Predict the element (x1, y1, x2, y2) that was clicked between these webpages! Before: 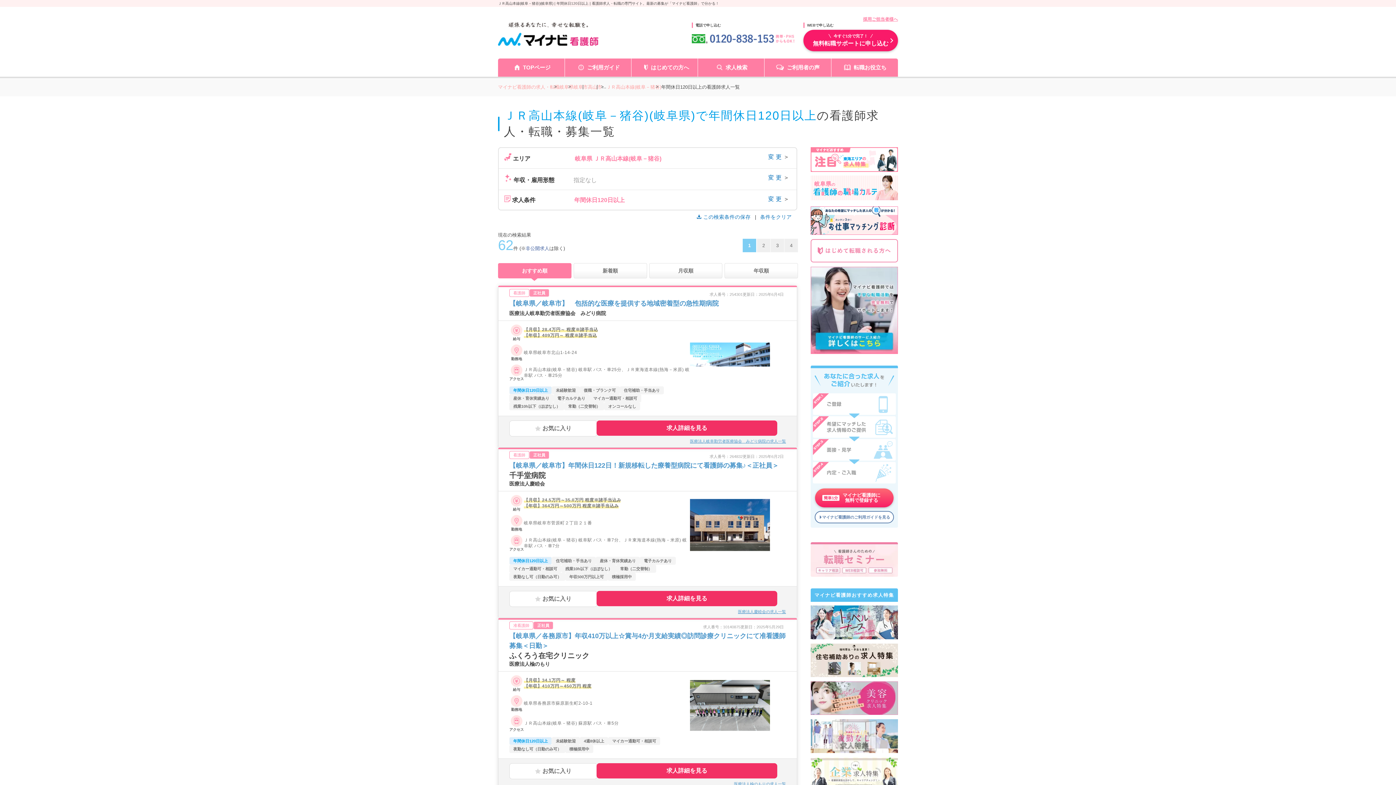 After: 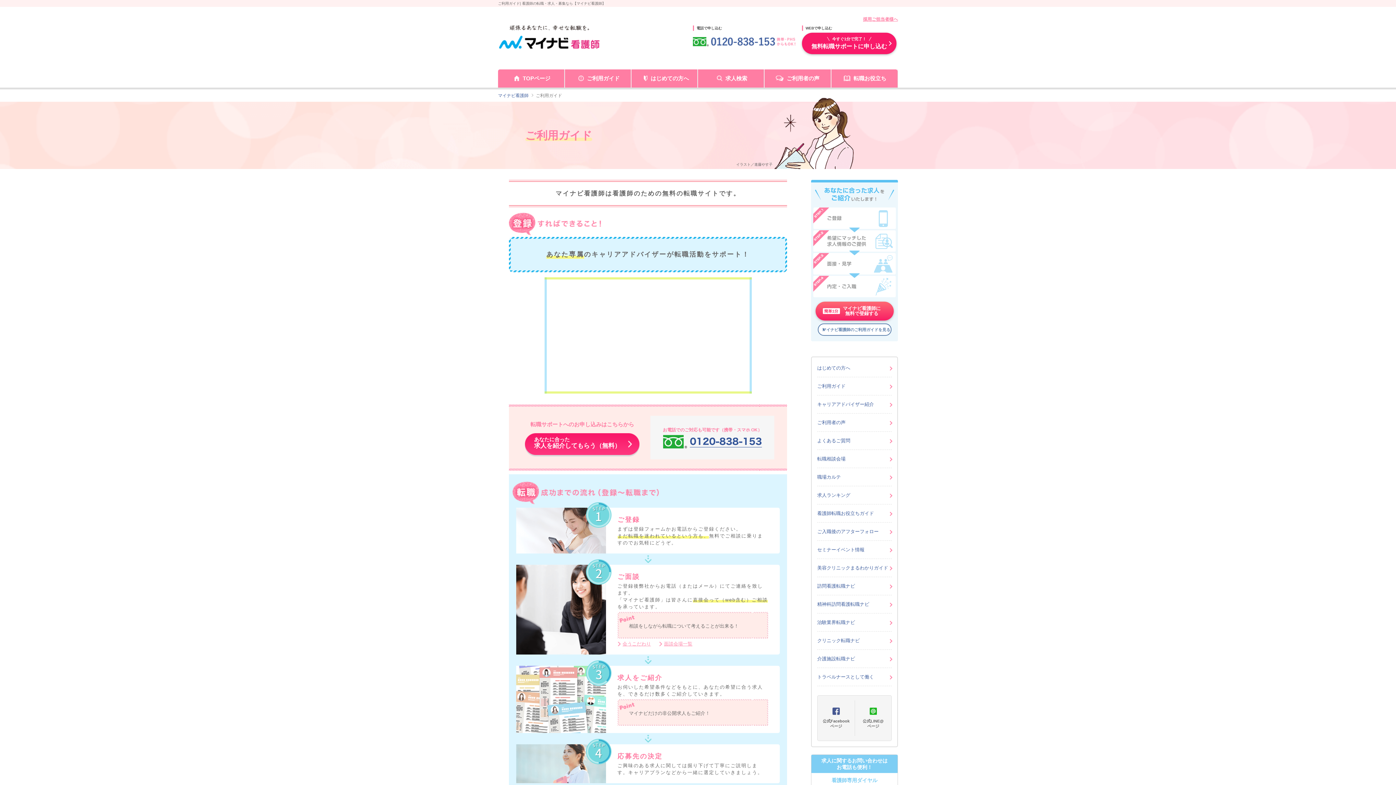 Action: bbox: (810, 267, 898, 355)